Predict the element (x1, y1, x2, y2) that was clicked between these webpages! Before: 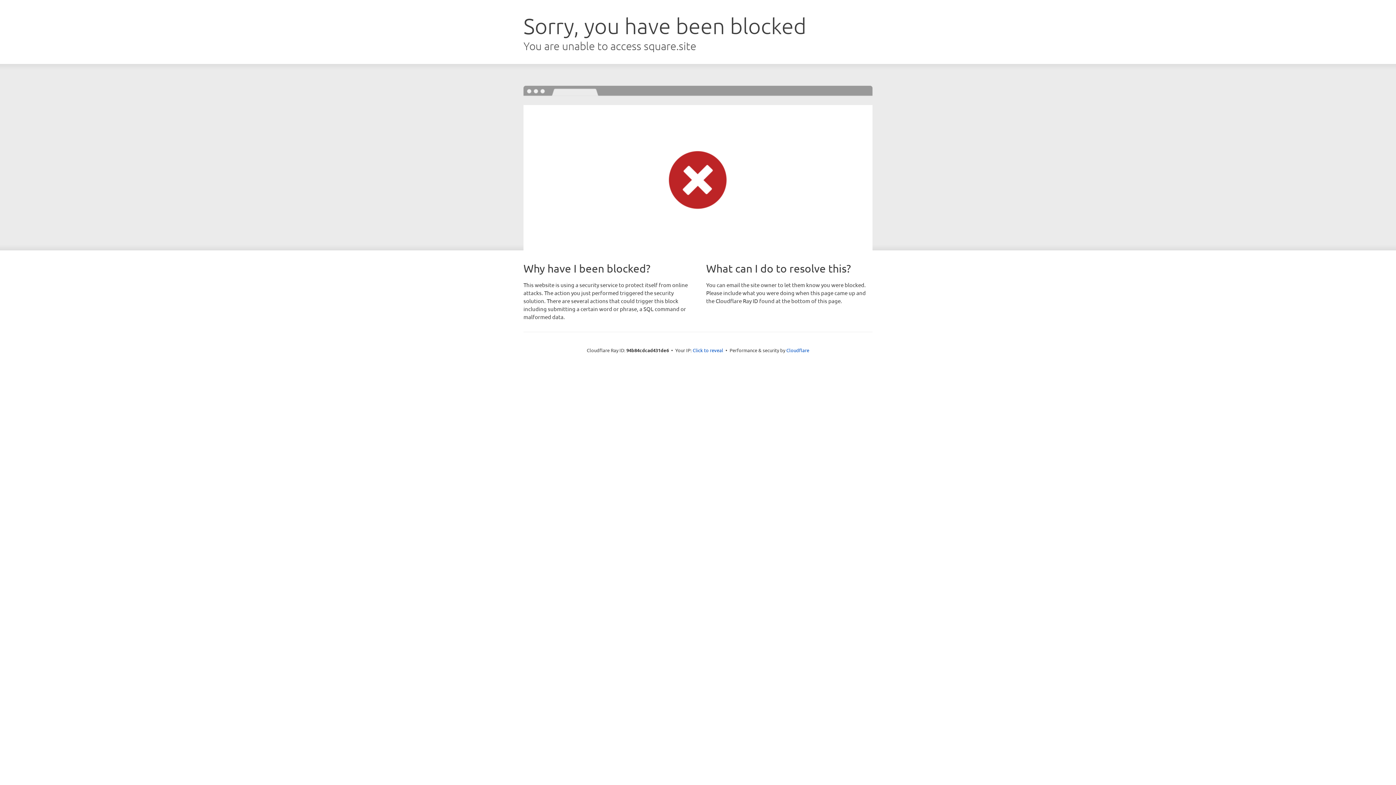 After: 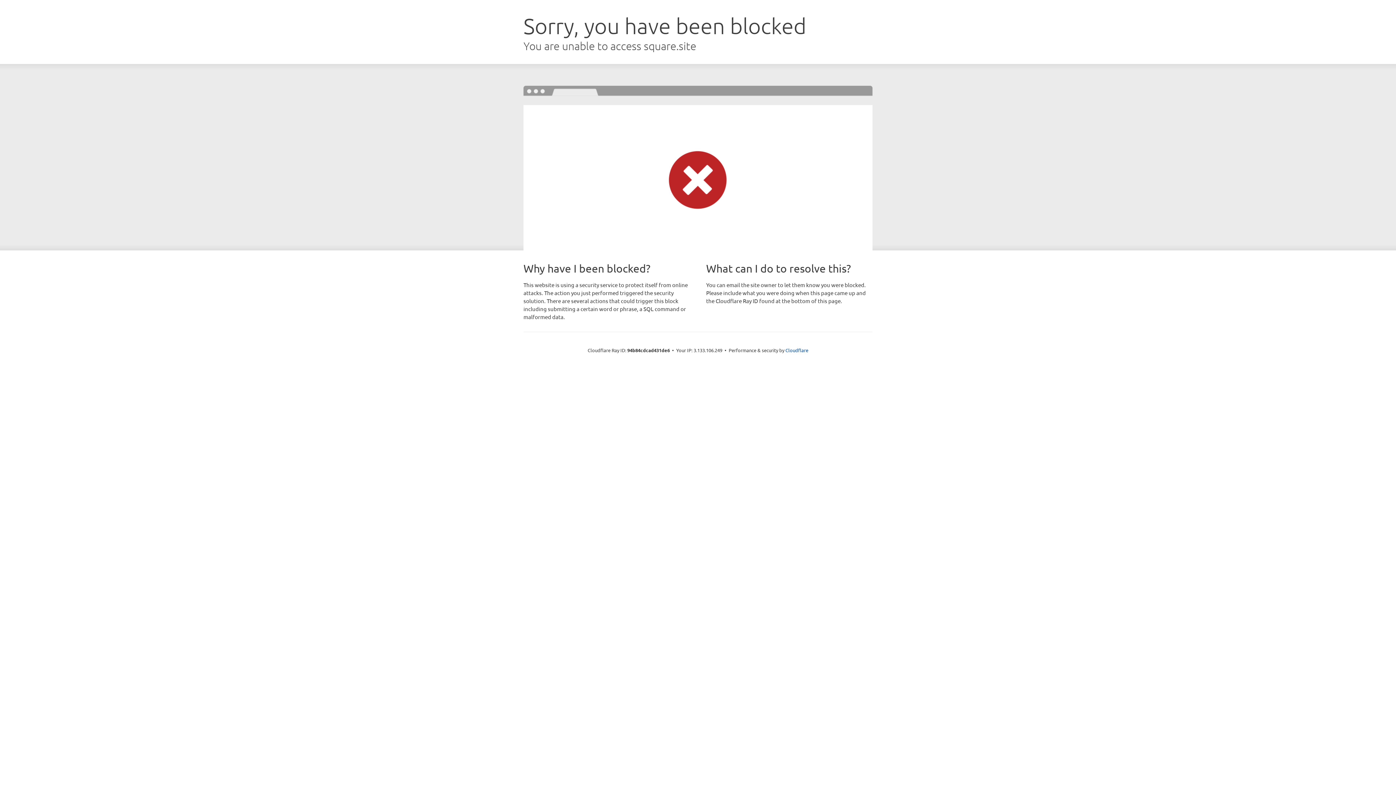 Action: label: Click to reveal bbox: (692, 346, 723, 353)